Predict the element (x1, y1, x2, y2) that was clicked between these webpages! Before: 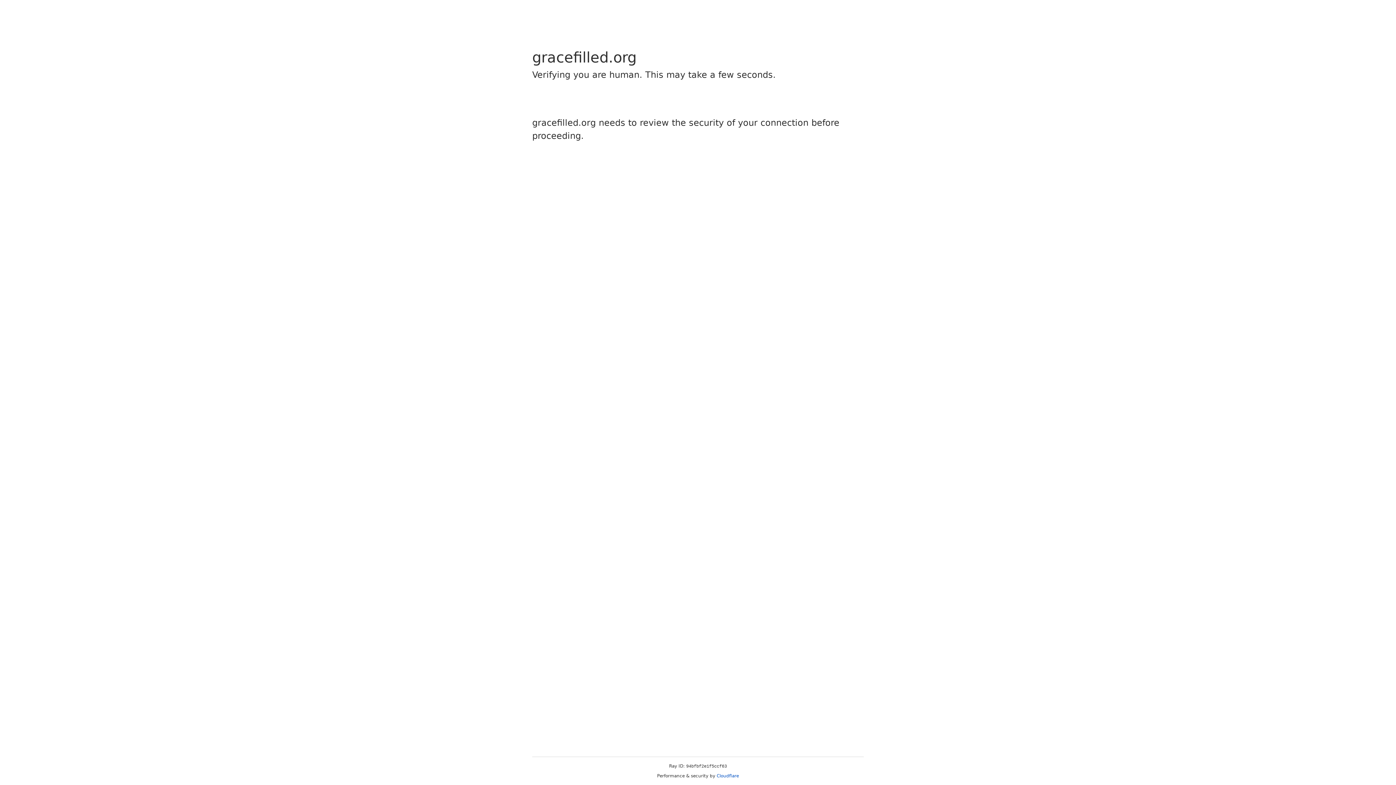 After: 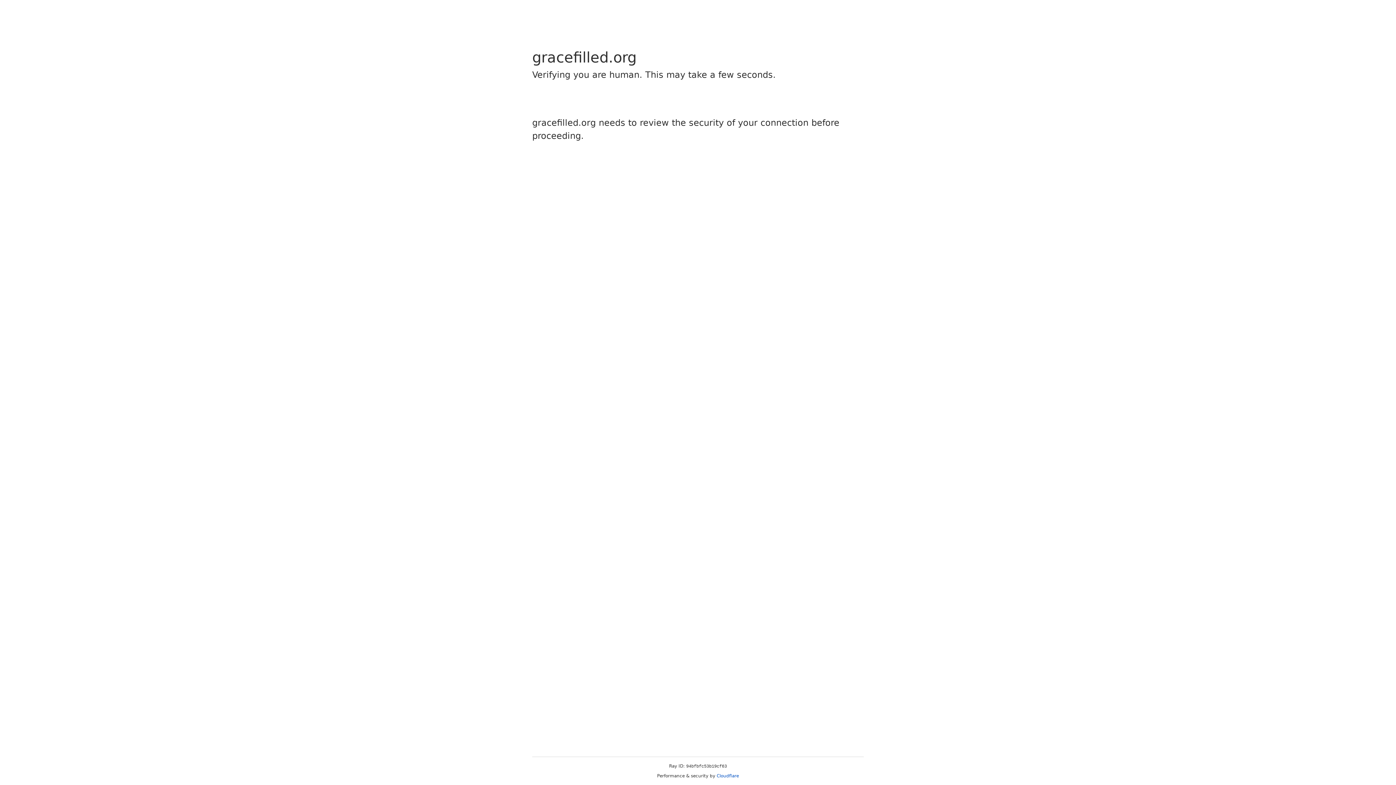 Action: bbox: (716, 773, 739, 778) label: Cloudflare